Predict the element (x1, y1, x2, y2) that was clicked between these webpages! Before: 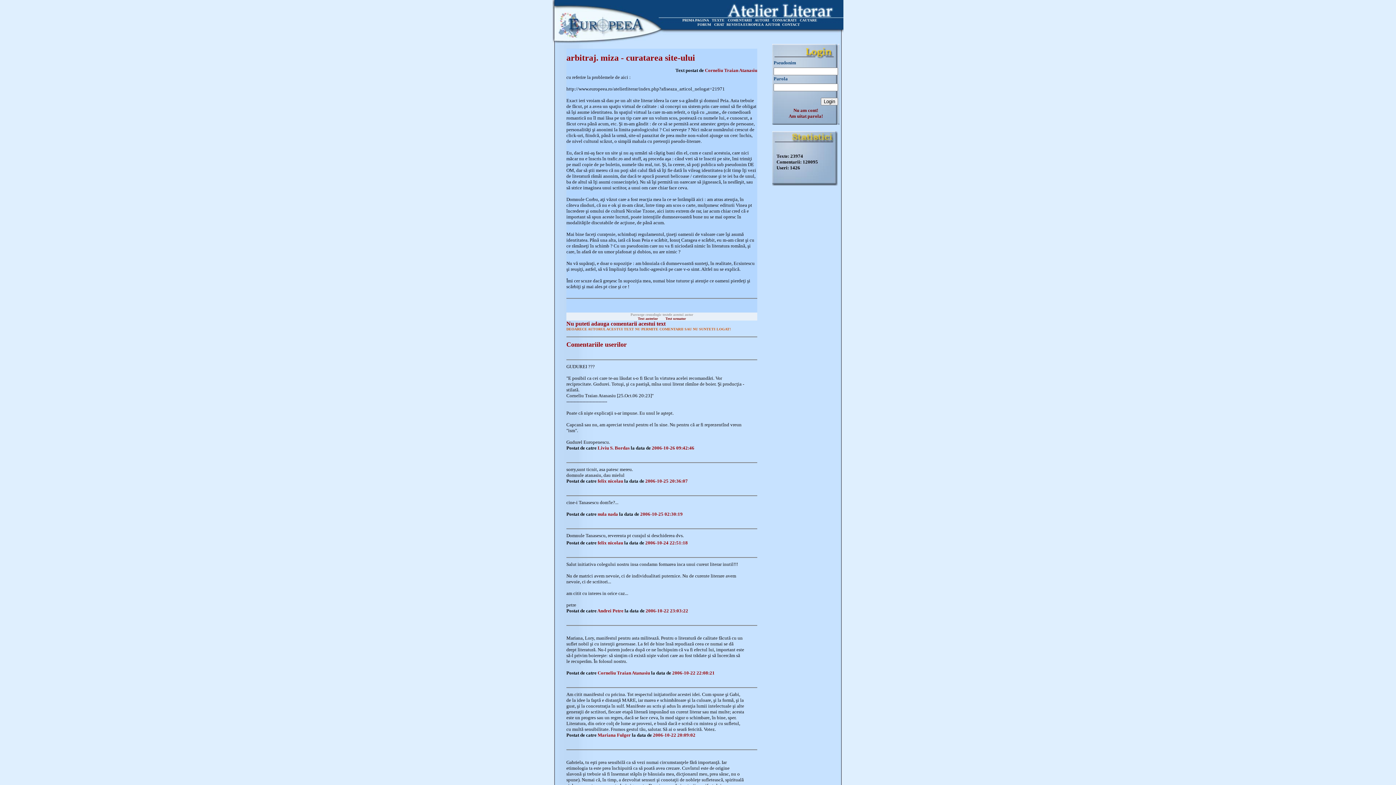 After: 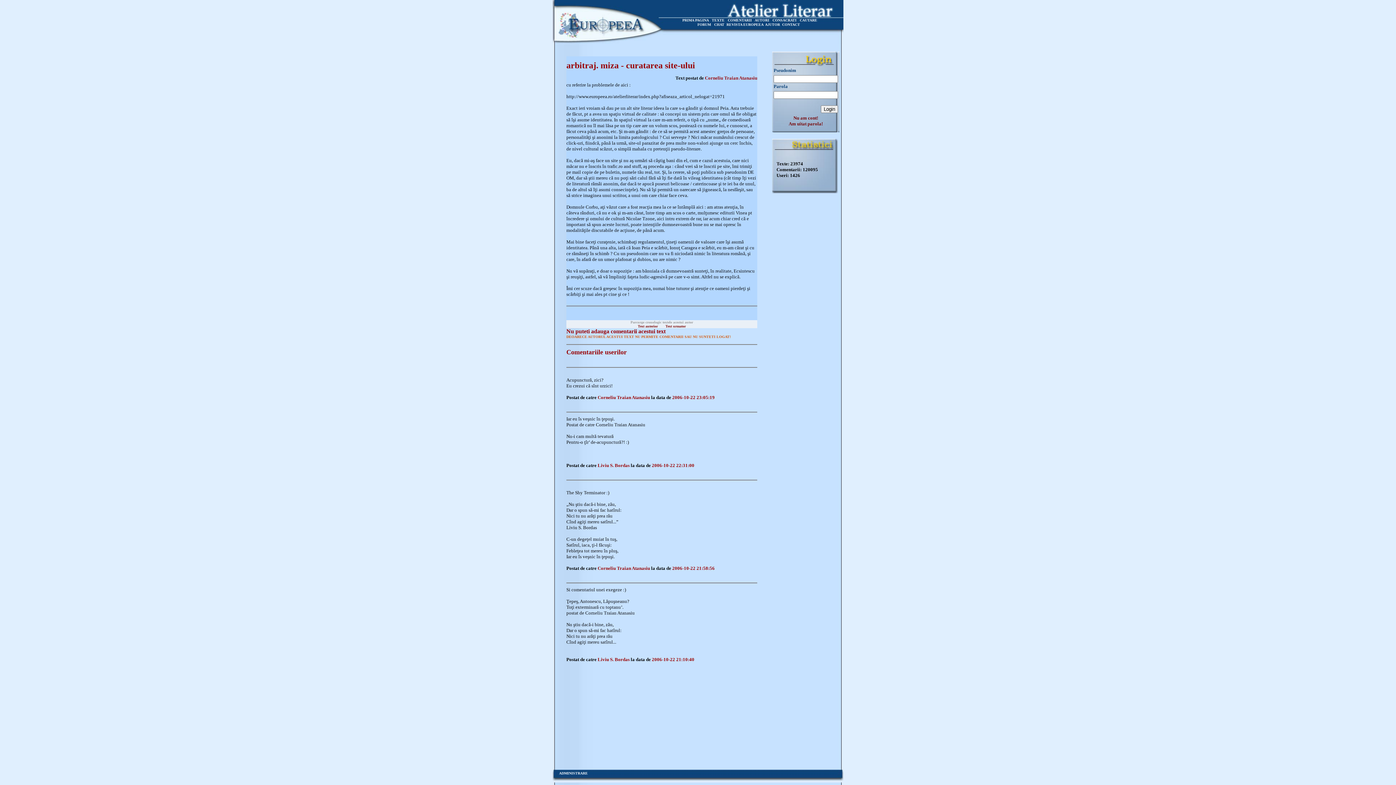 Action: bbox: (665, 316, 686, 320) label: Text urmator